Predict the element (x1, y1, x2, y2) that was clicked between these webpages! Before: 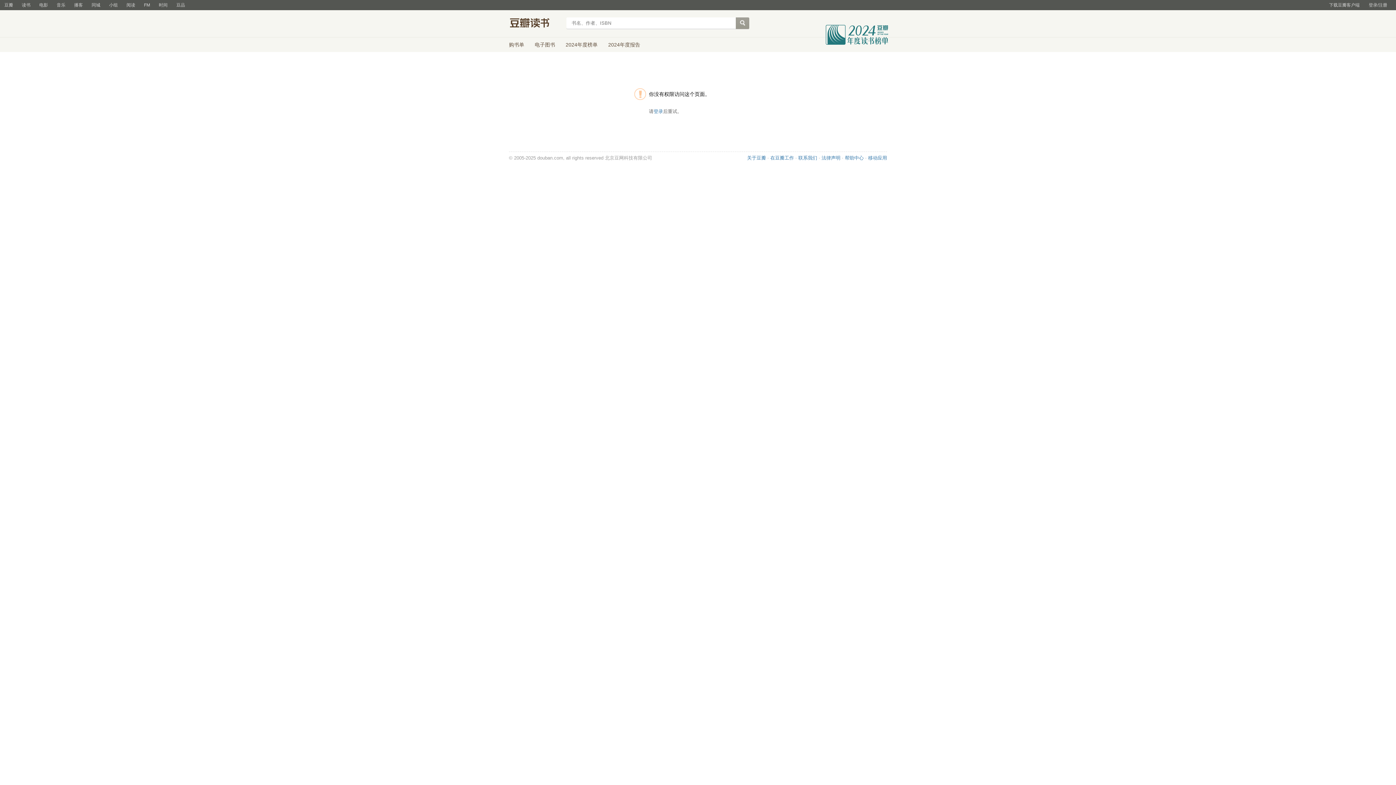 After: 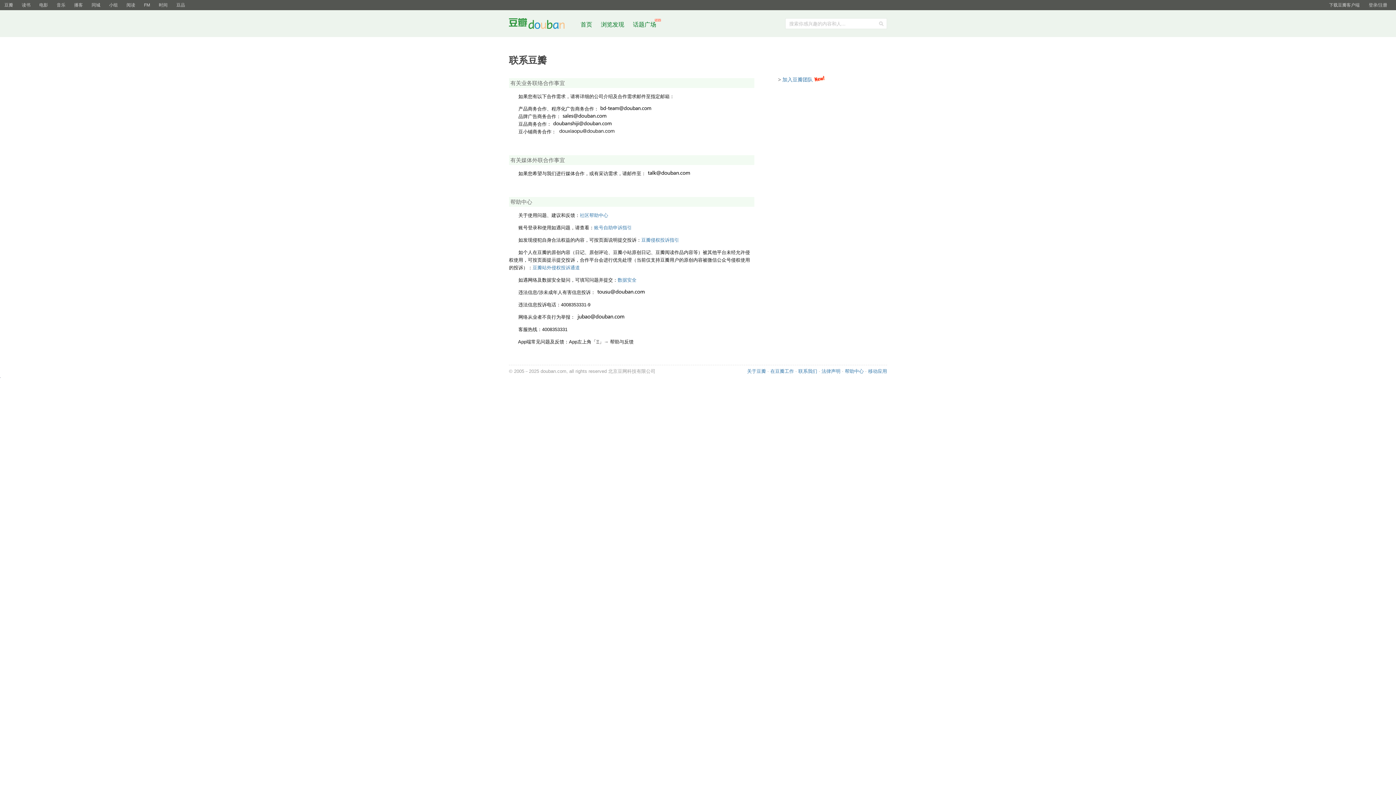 Action: label: 联系我们 bbox: (798, 155, 817, 160)